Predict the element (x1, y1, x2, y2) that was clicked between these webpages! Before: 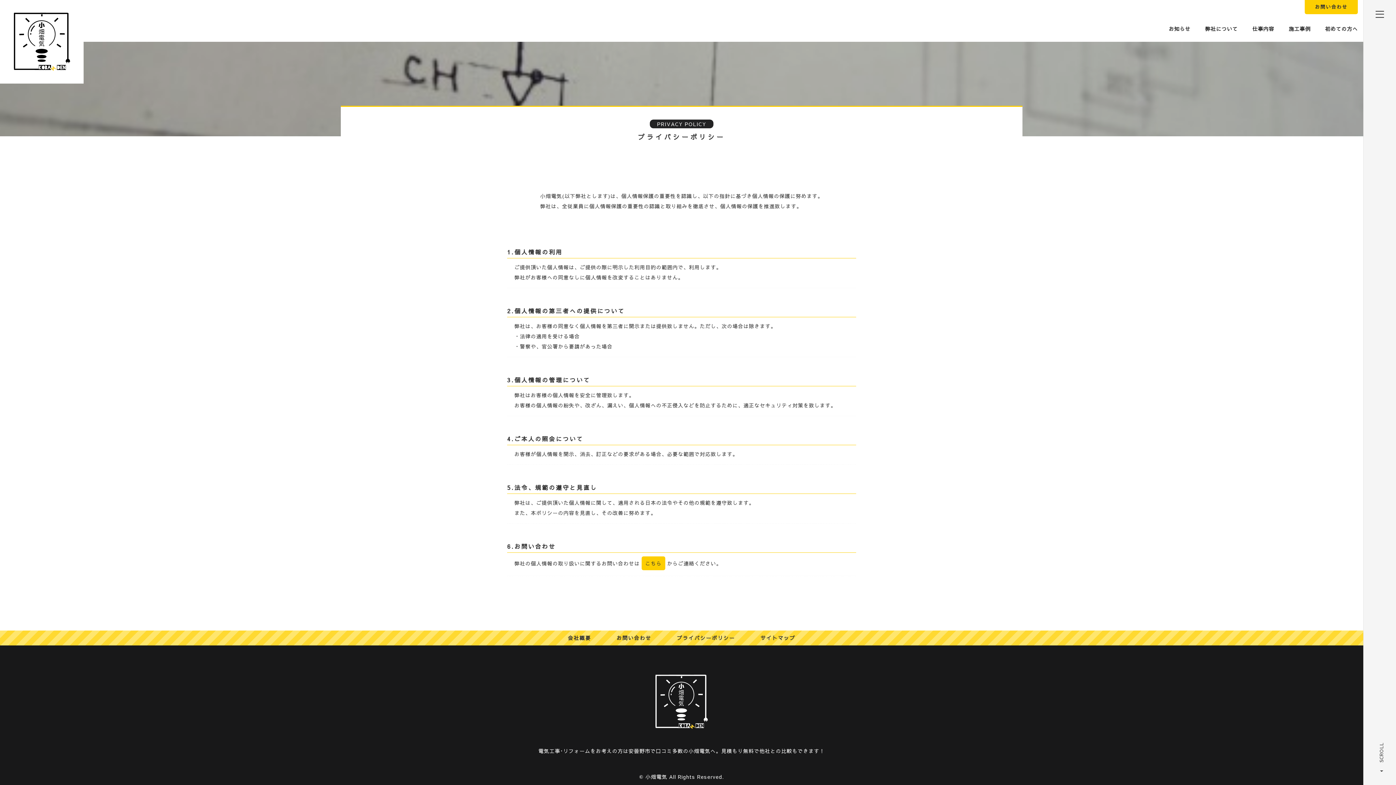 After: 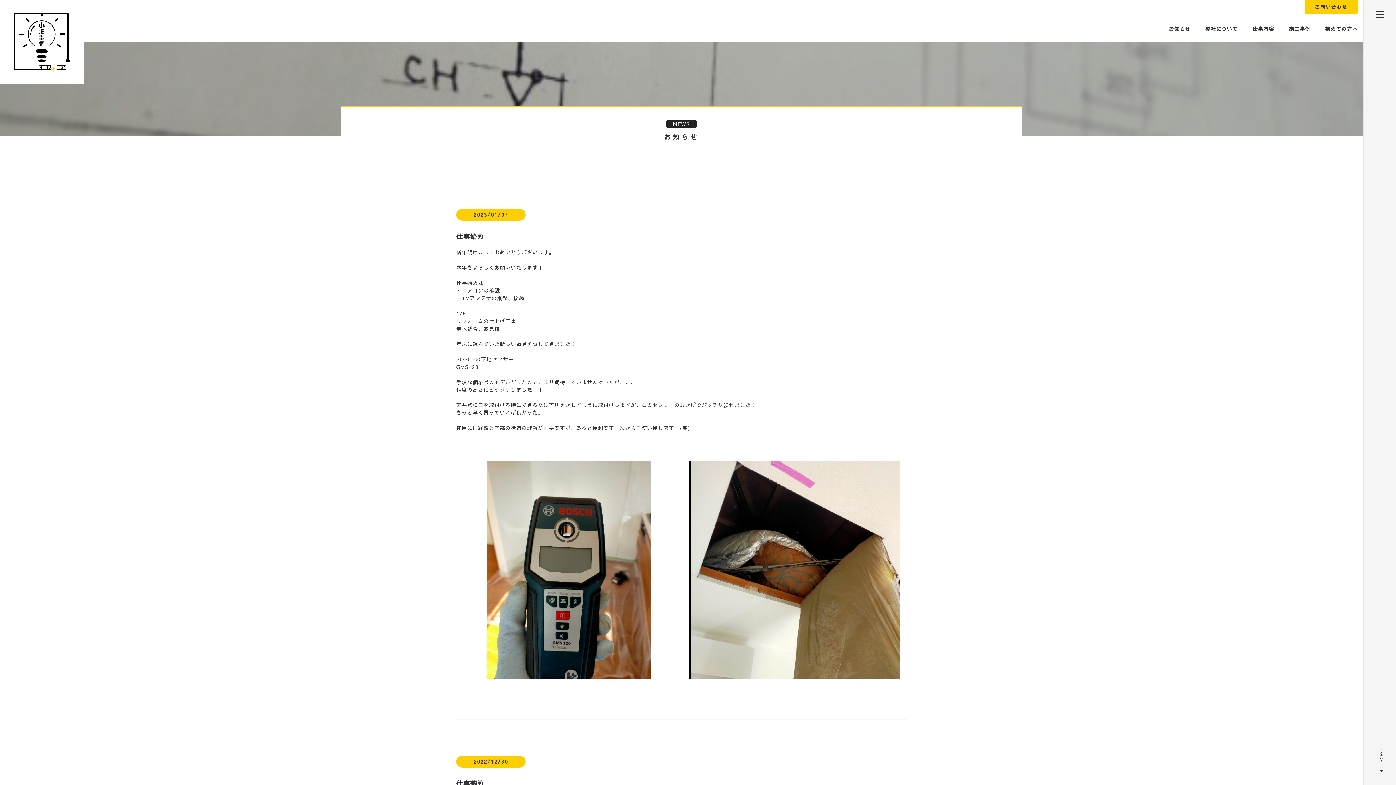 Action: label: お知らせ bbox: (1169, 25, 1190, 32)